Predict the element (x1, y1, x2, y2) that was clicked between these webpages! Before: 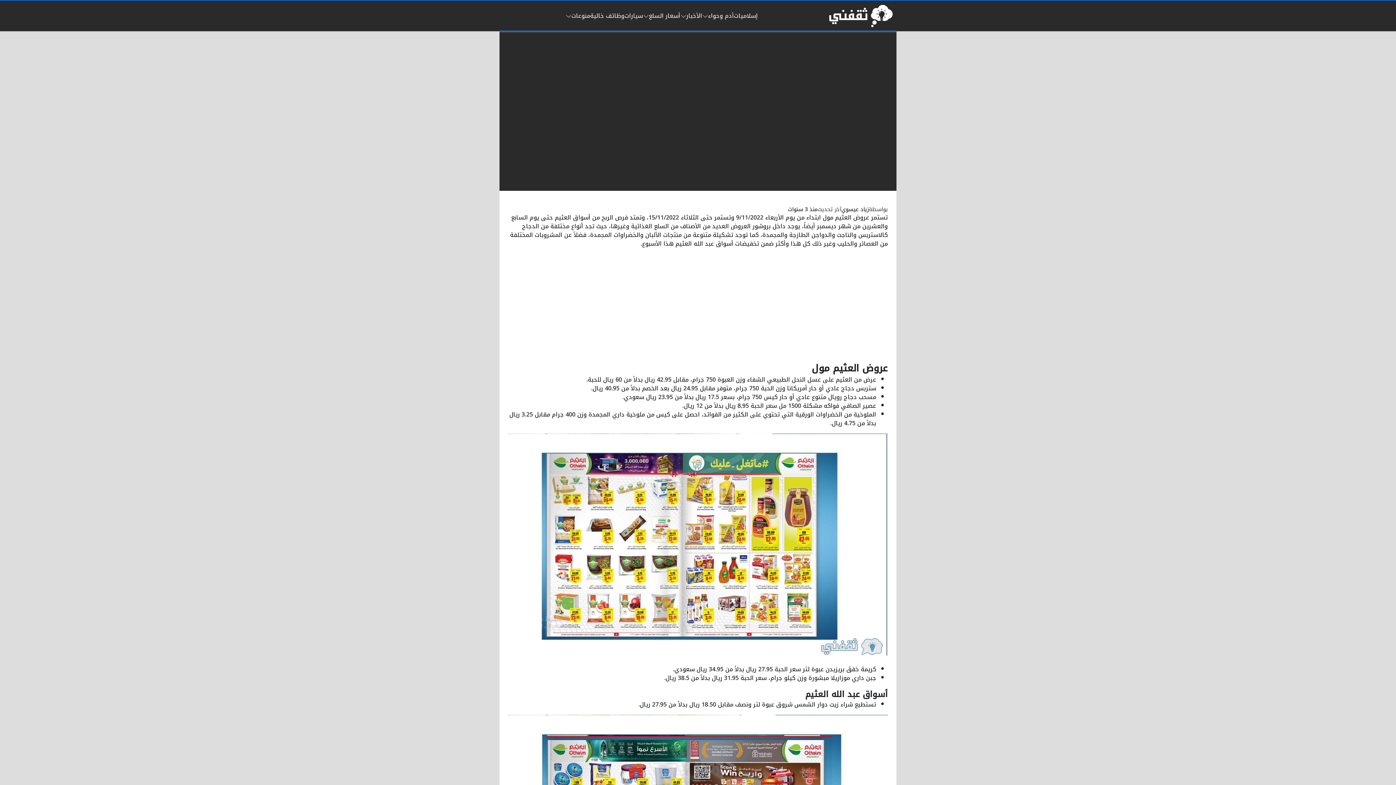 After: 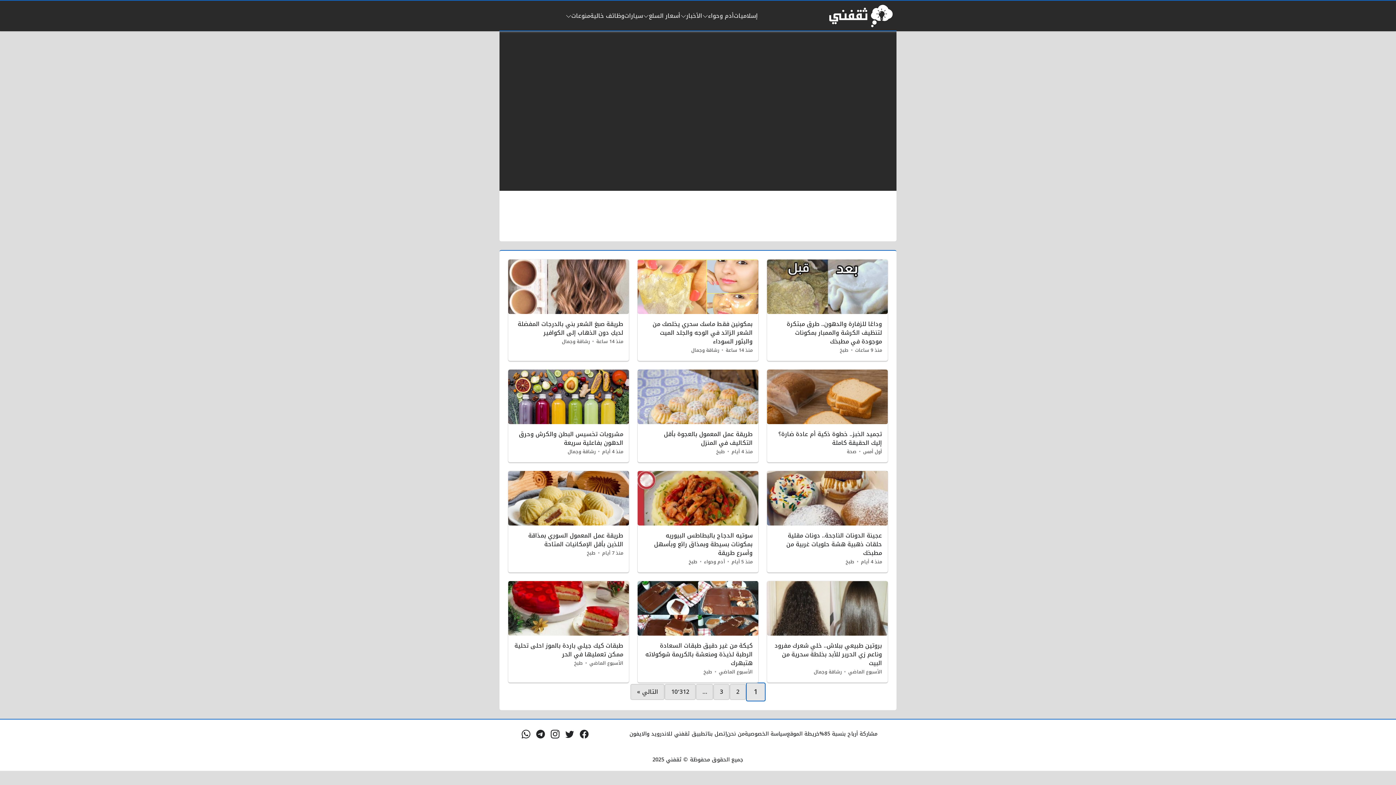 Action: label: أدم وحواء bbox: (702, 11, 734, 20)